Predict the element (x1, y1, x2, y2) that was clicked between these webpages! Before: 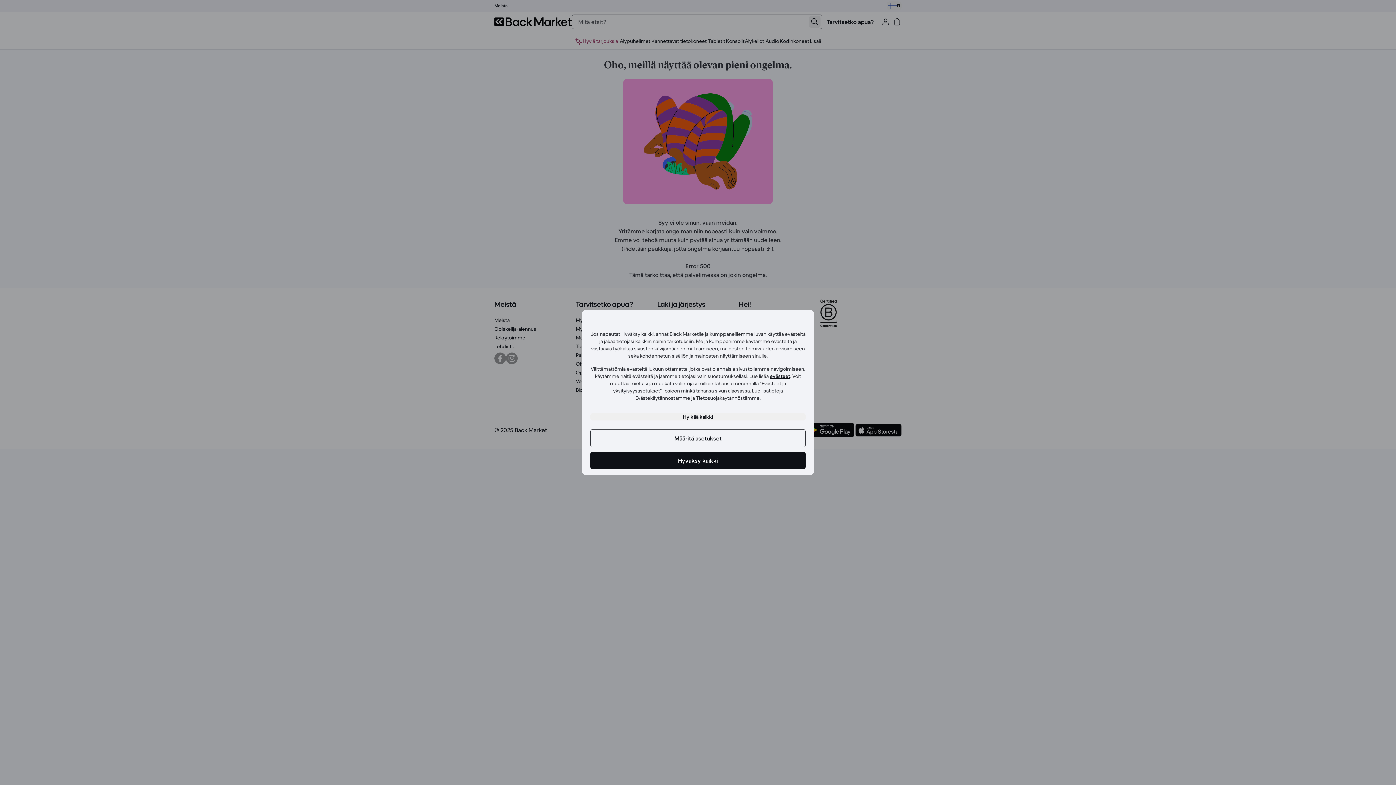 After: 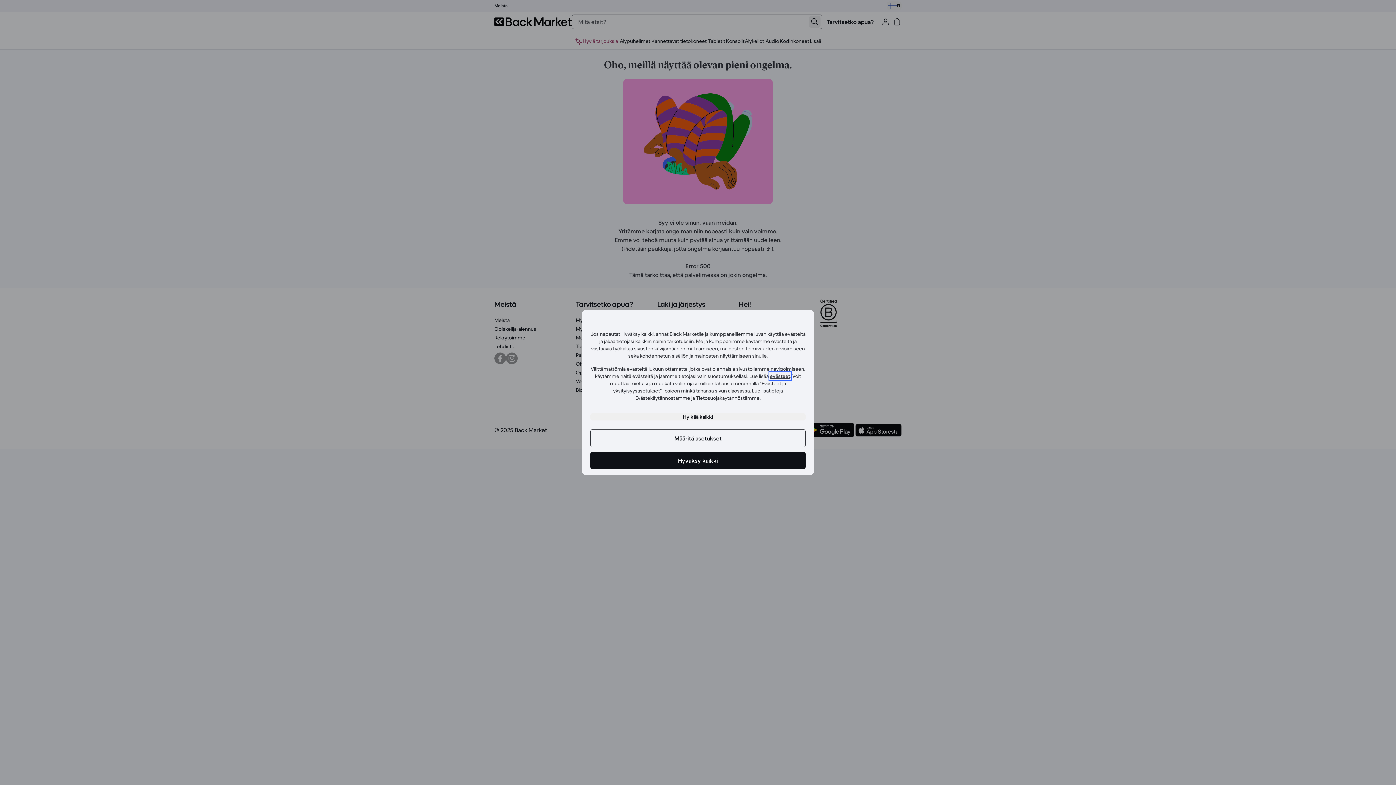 Action: label: evästeet bbox: (770, 387, 790, 394)